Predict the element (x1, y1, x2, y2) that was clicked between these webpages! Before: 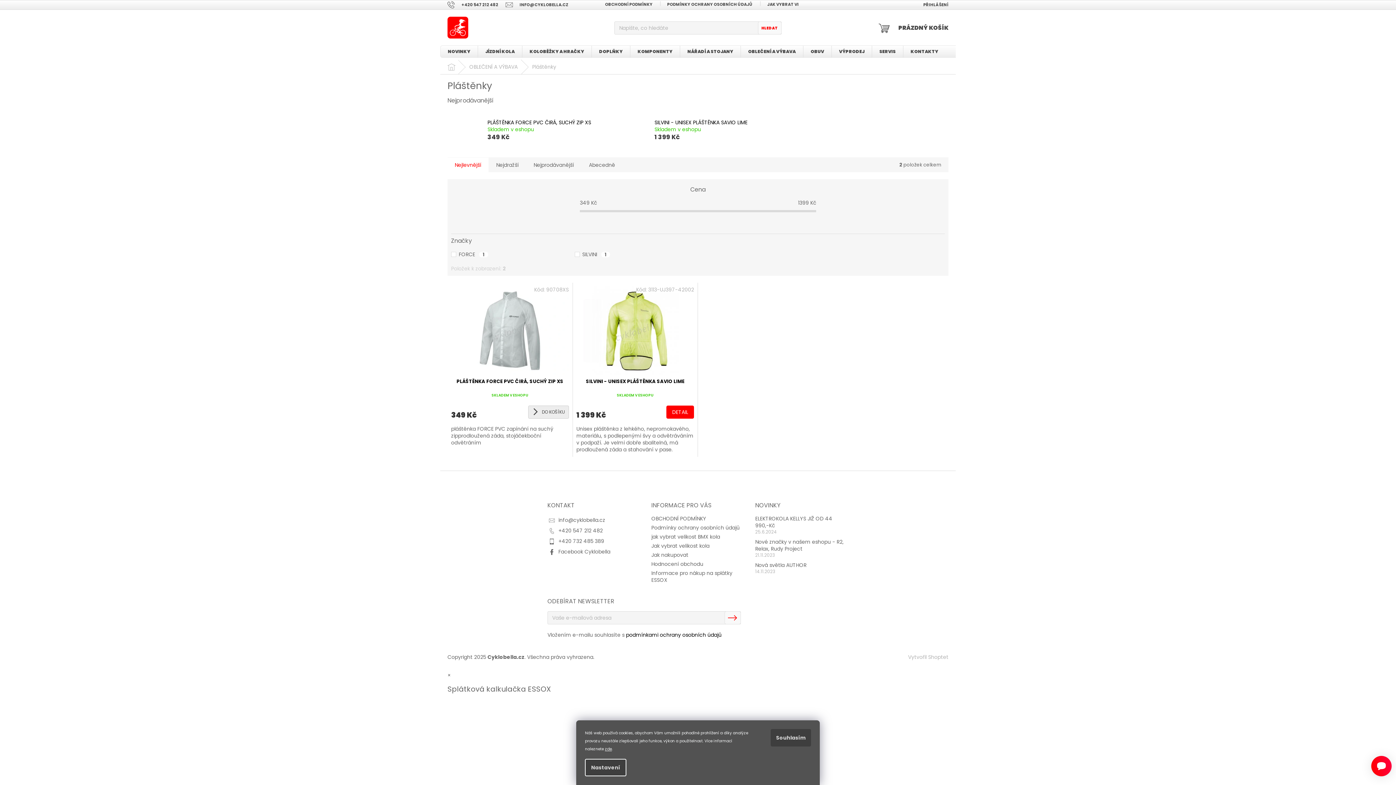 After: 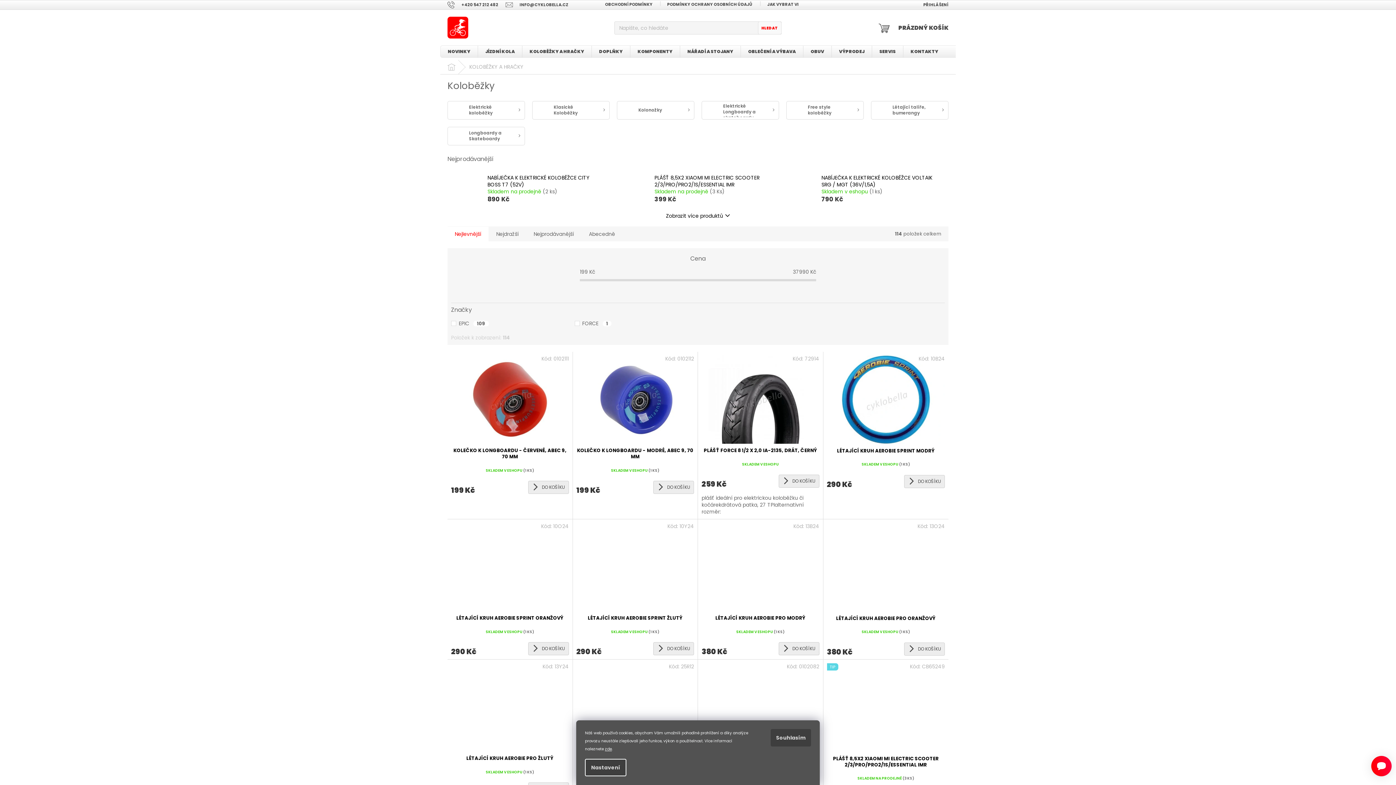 Action: bbox: (522, 45, 591, 57) label: KOLOBĚŽKY A HRAČKY